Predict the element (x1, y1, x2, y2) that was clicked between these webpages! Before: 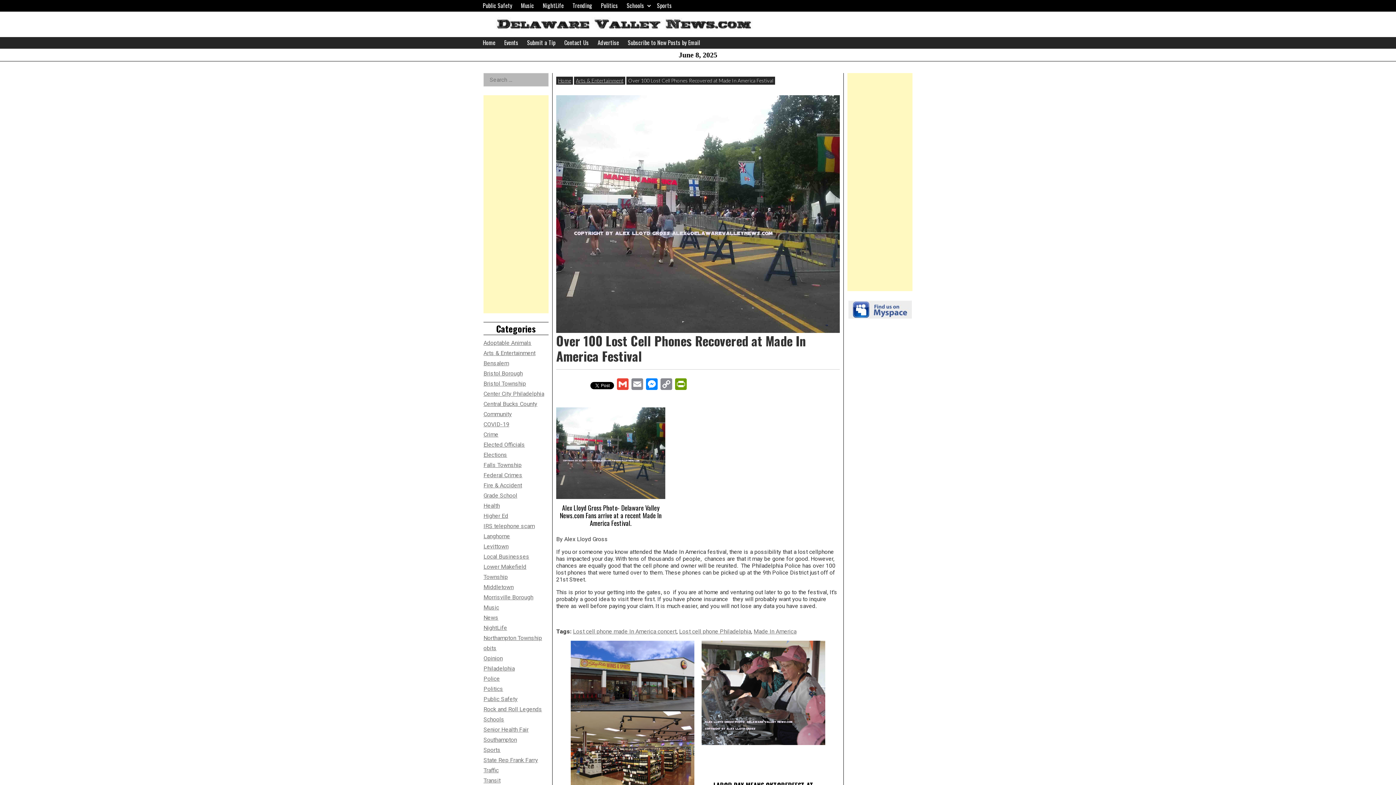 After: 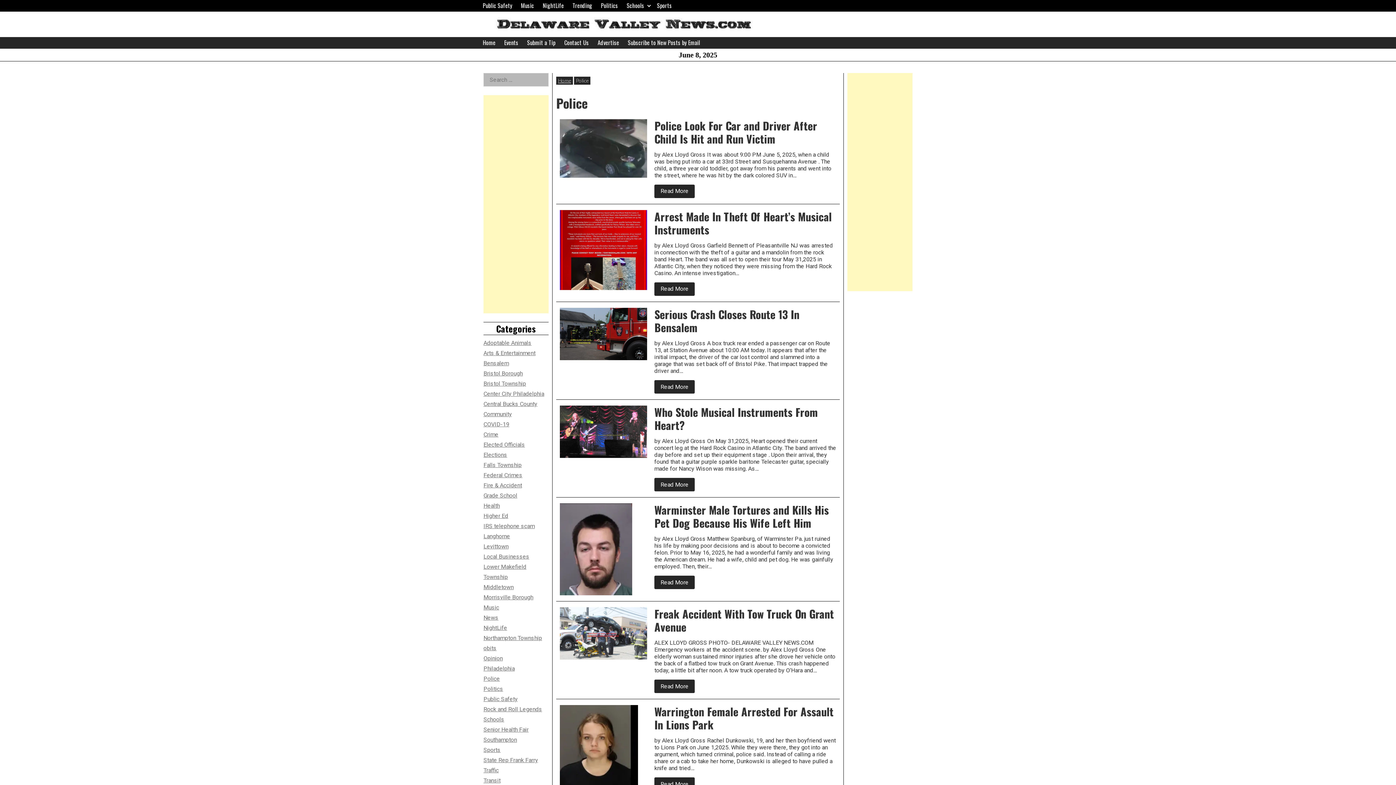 Action: label: Police bbox: (483, 675, 500, 682)